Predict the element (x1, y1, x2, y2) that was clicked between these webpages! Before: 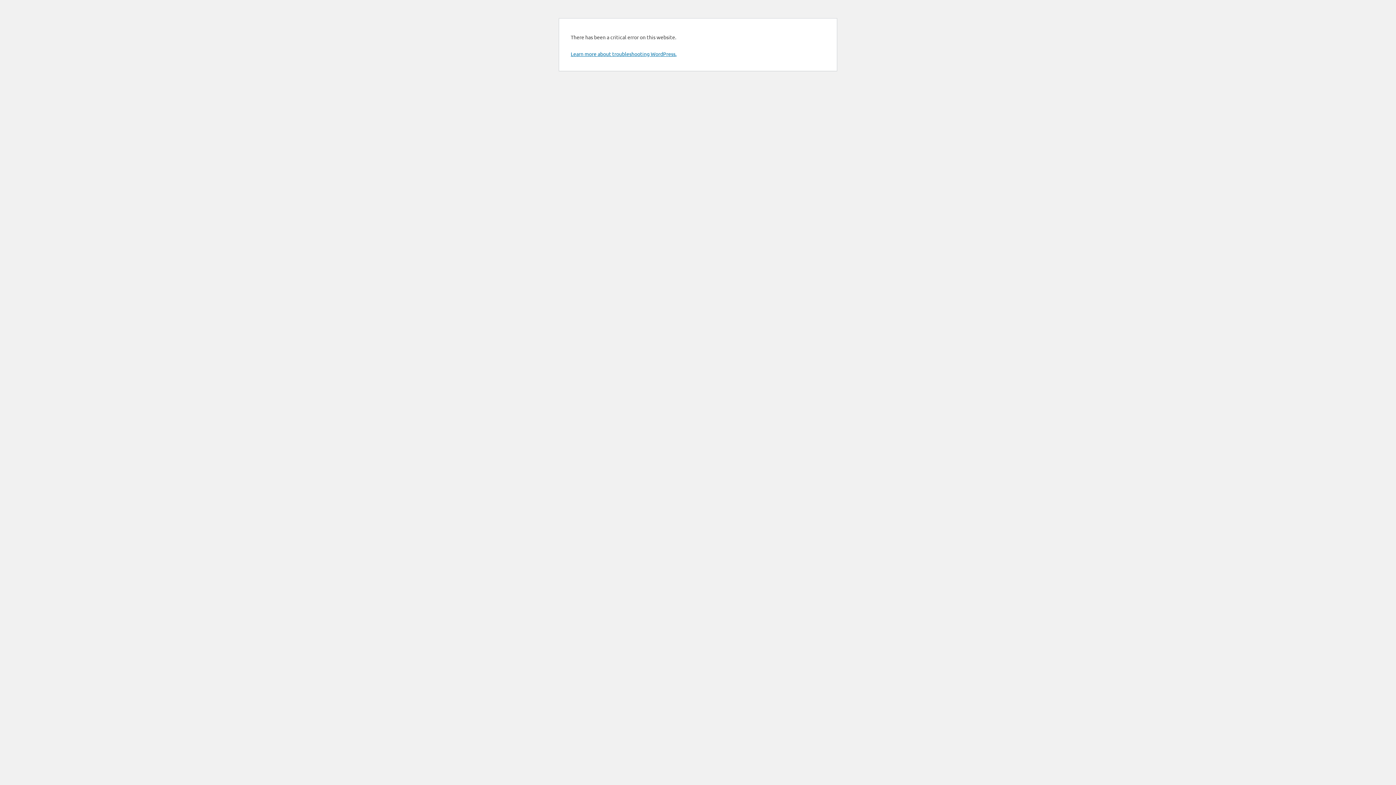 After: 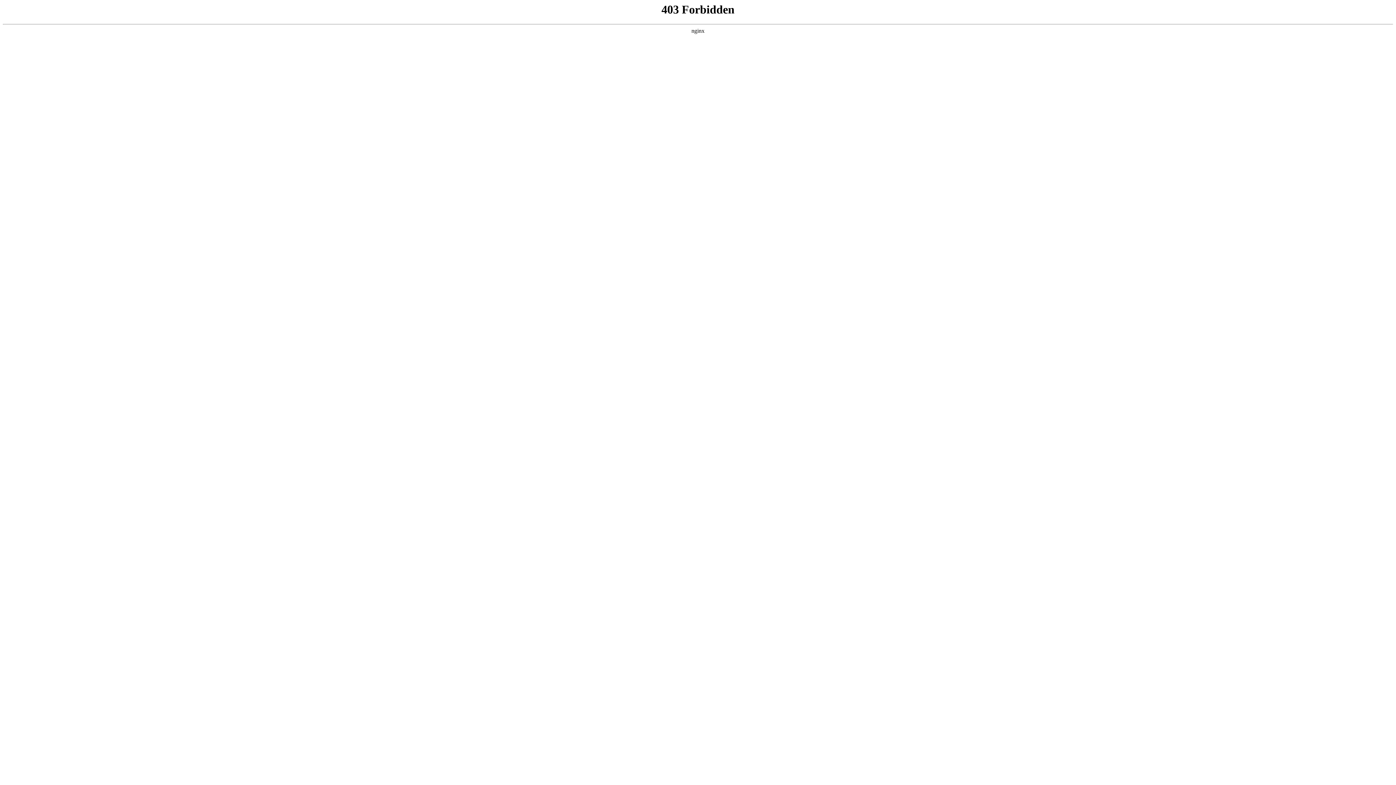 Action: label: Learn more about troubleshooting WordPress. bbox: (570, 50, 676, 57)